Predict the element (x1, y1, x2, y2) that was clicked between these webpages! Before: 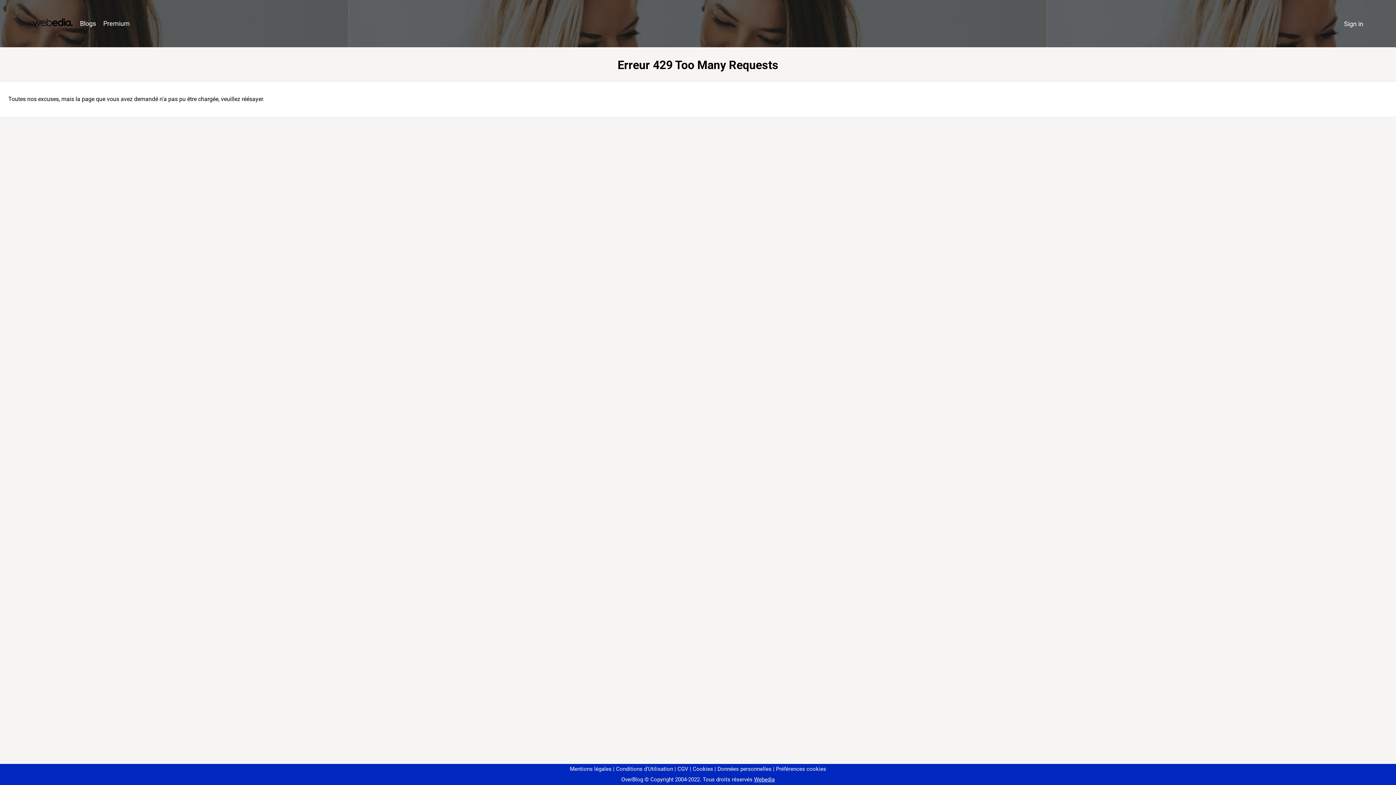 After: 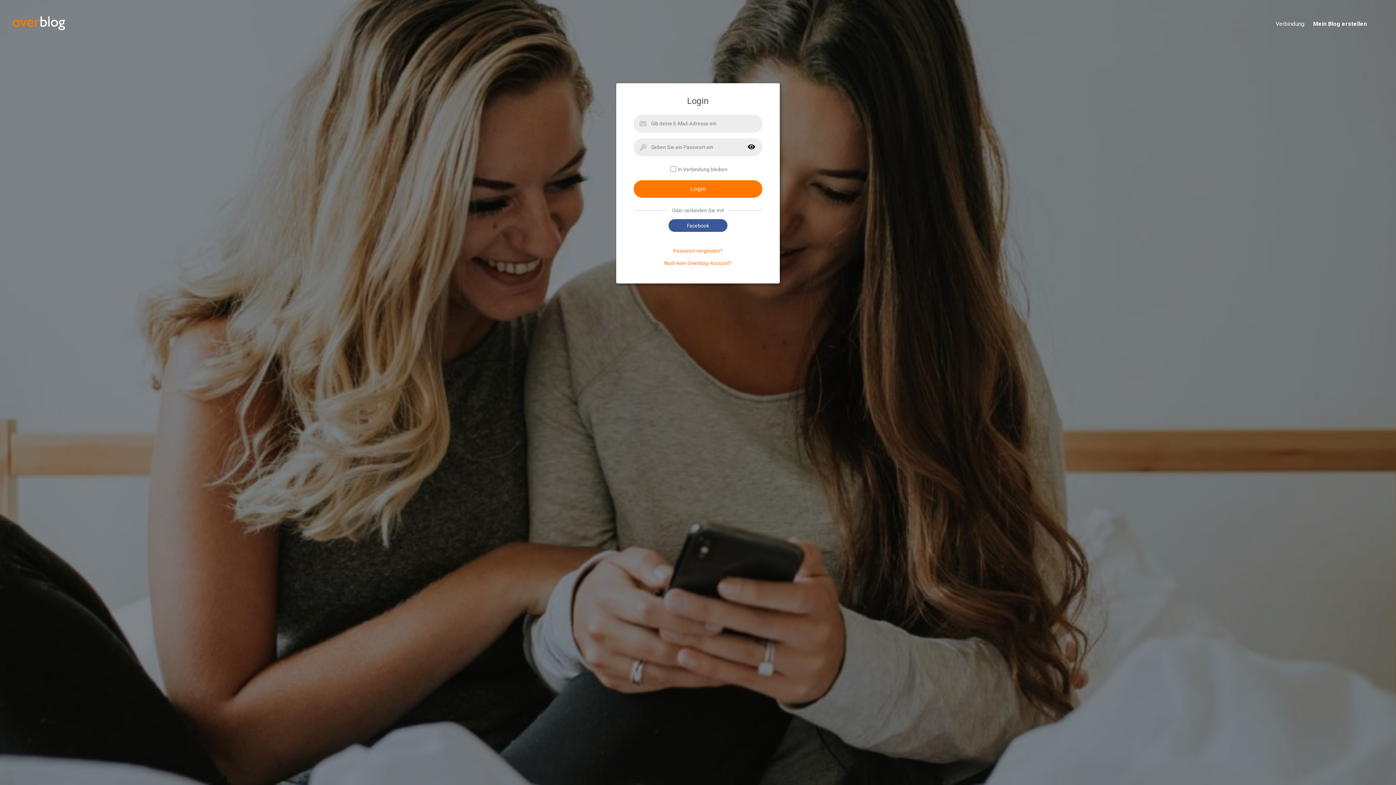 Action: label: Sign in bbox: (1340, 16, 1367, 31)